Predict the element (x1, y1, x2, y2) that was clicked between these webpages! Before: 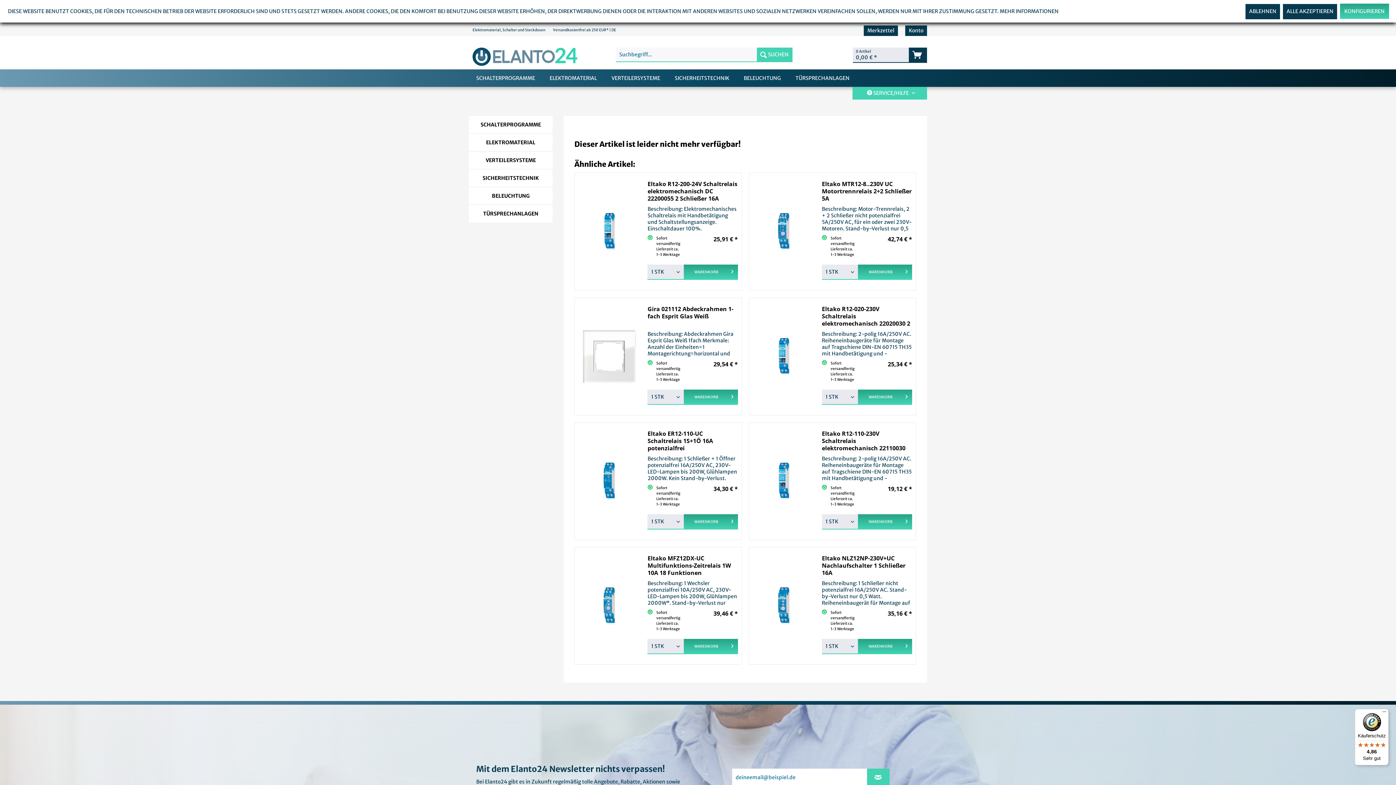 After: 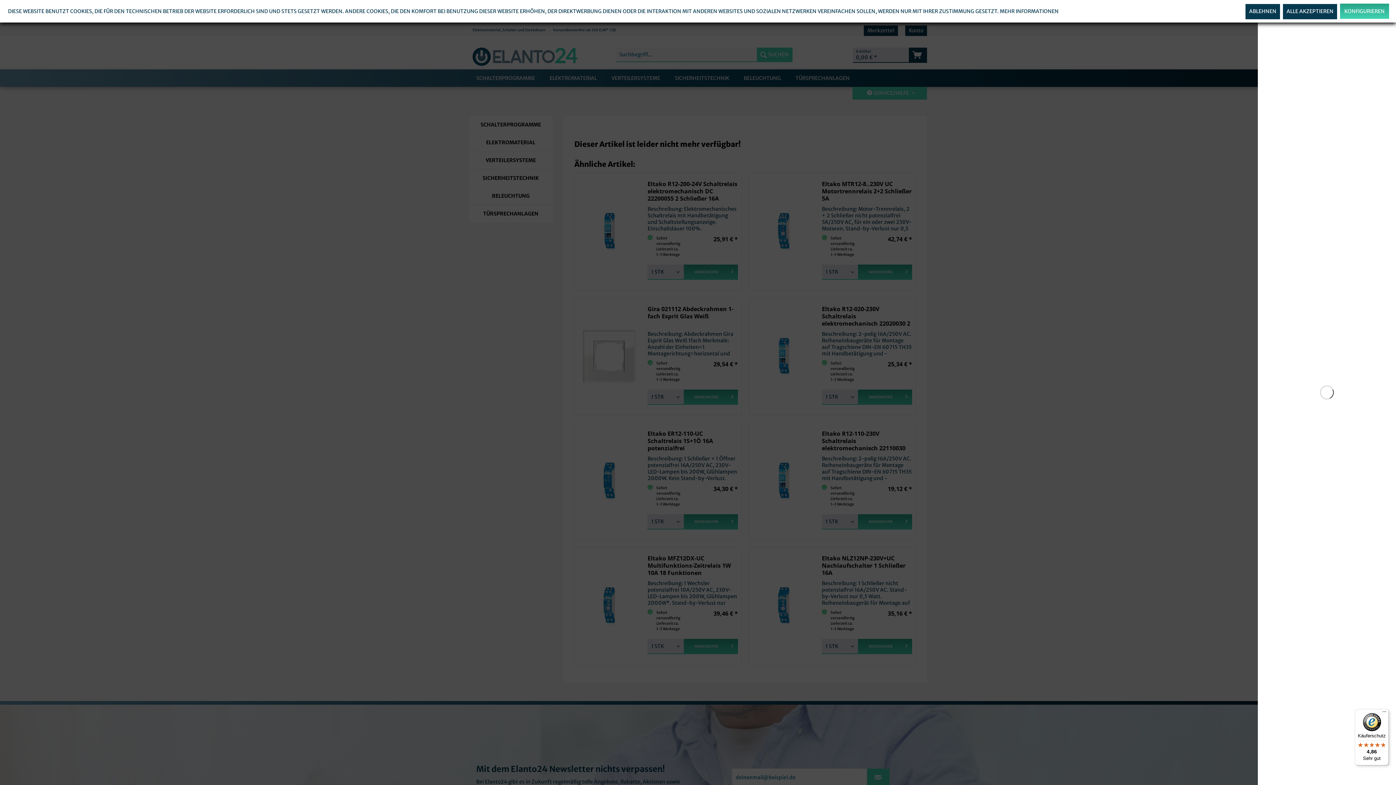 Action: label: WARENKORB bbox: (858, 514, 912, 529)